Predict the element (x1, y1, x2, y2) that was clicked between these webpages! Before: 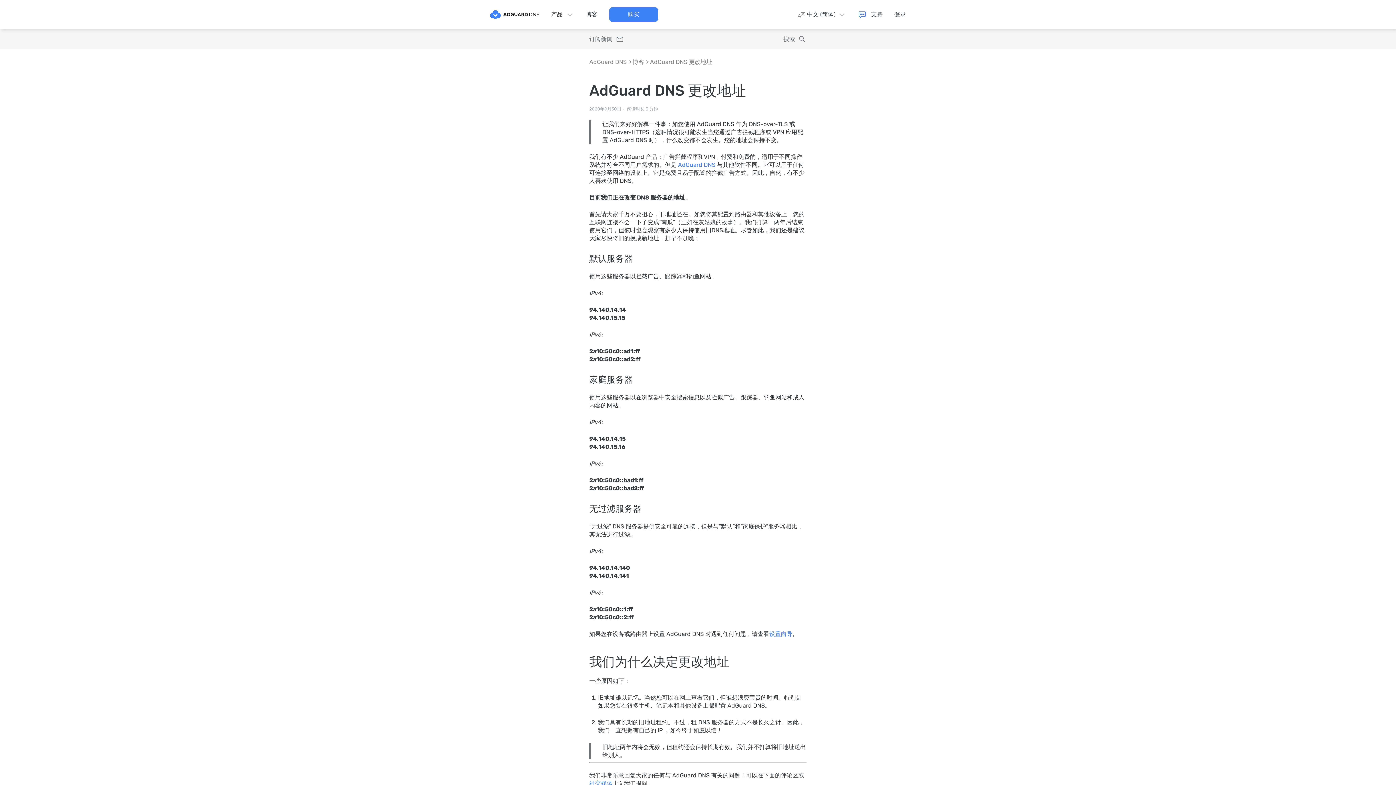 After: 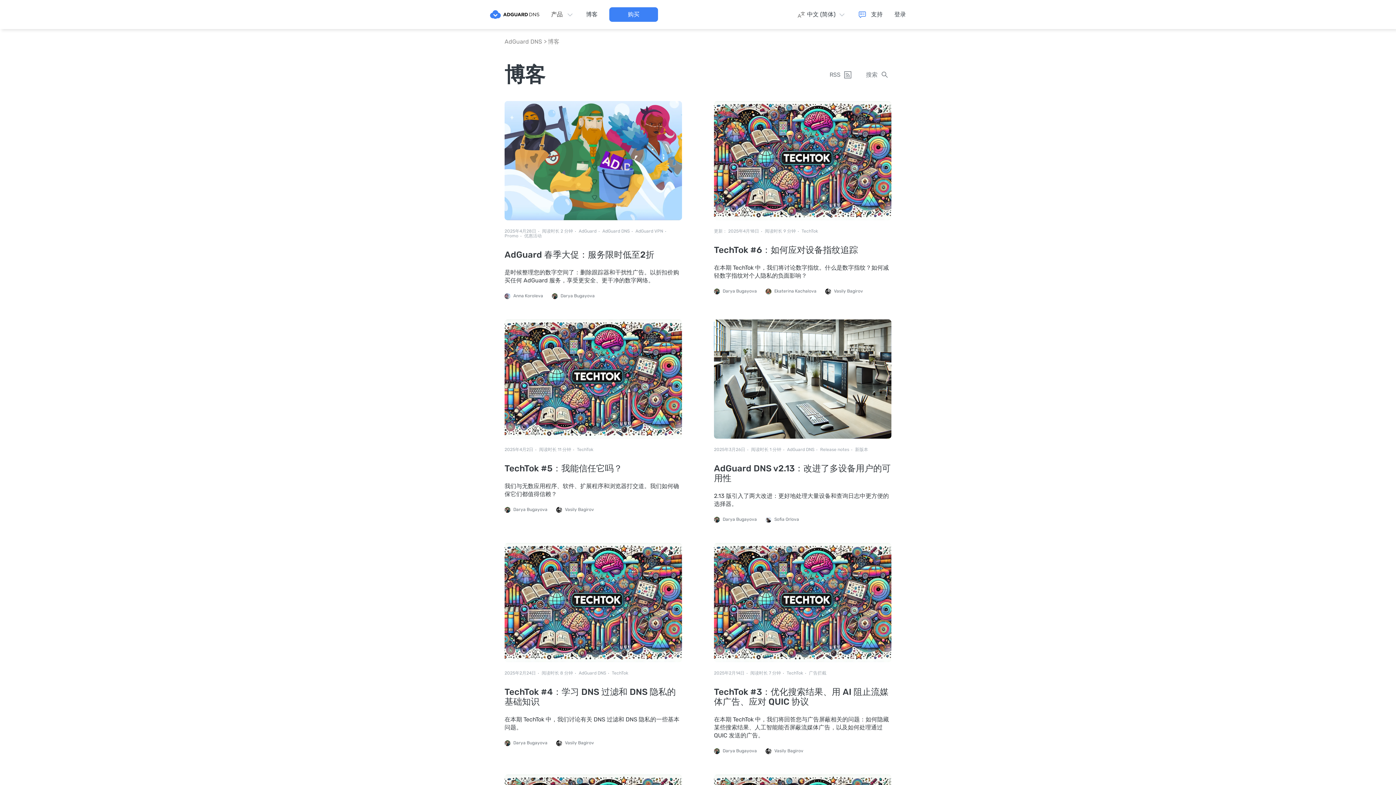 Action: bbox: (632, 58, 650, 66) label: 博客